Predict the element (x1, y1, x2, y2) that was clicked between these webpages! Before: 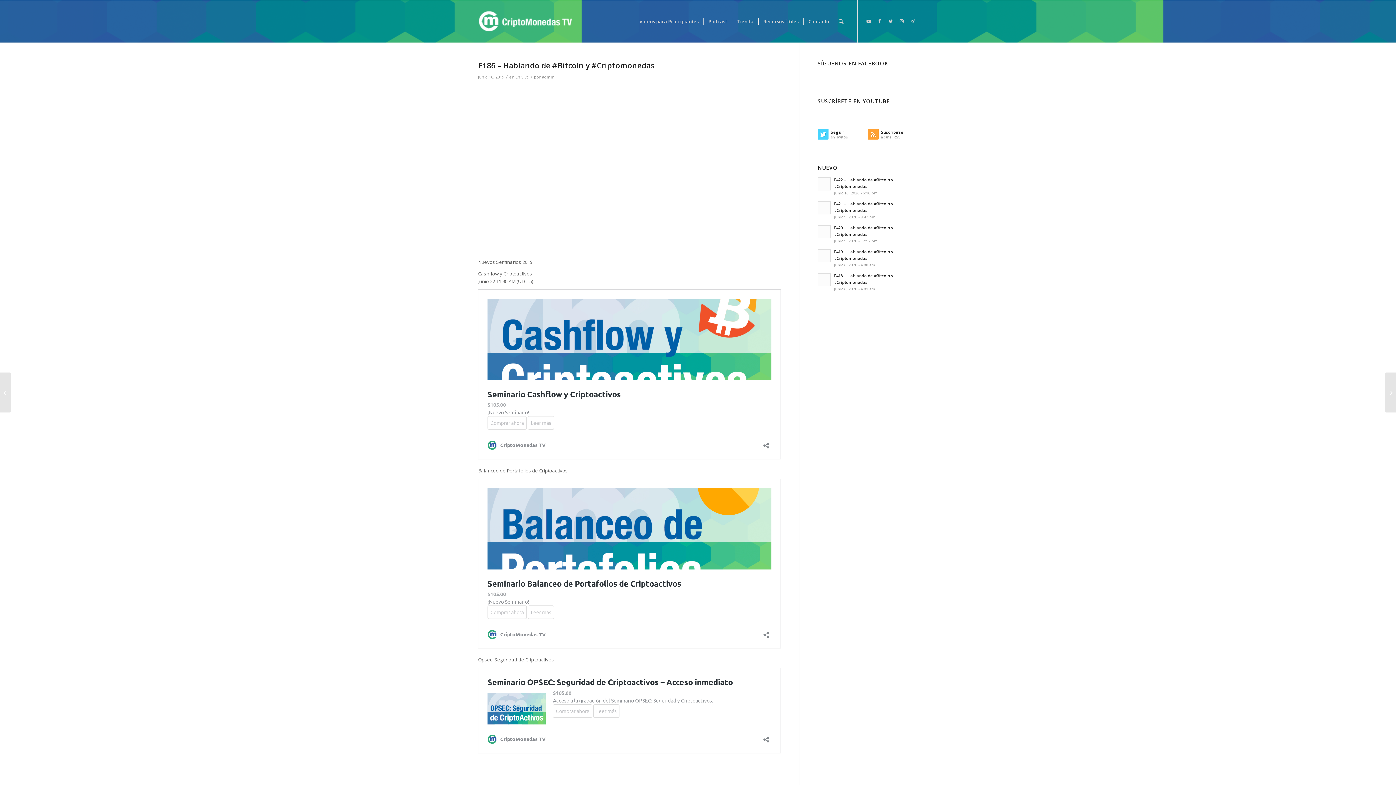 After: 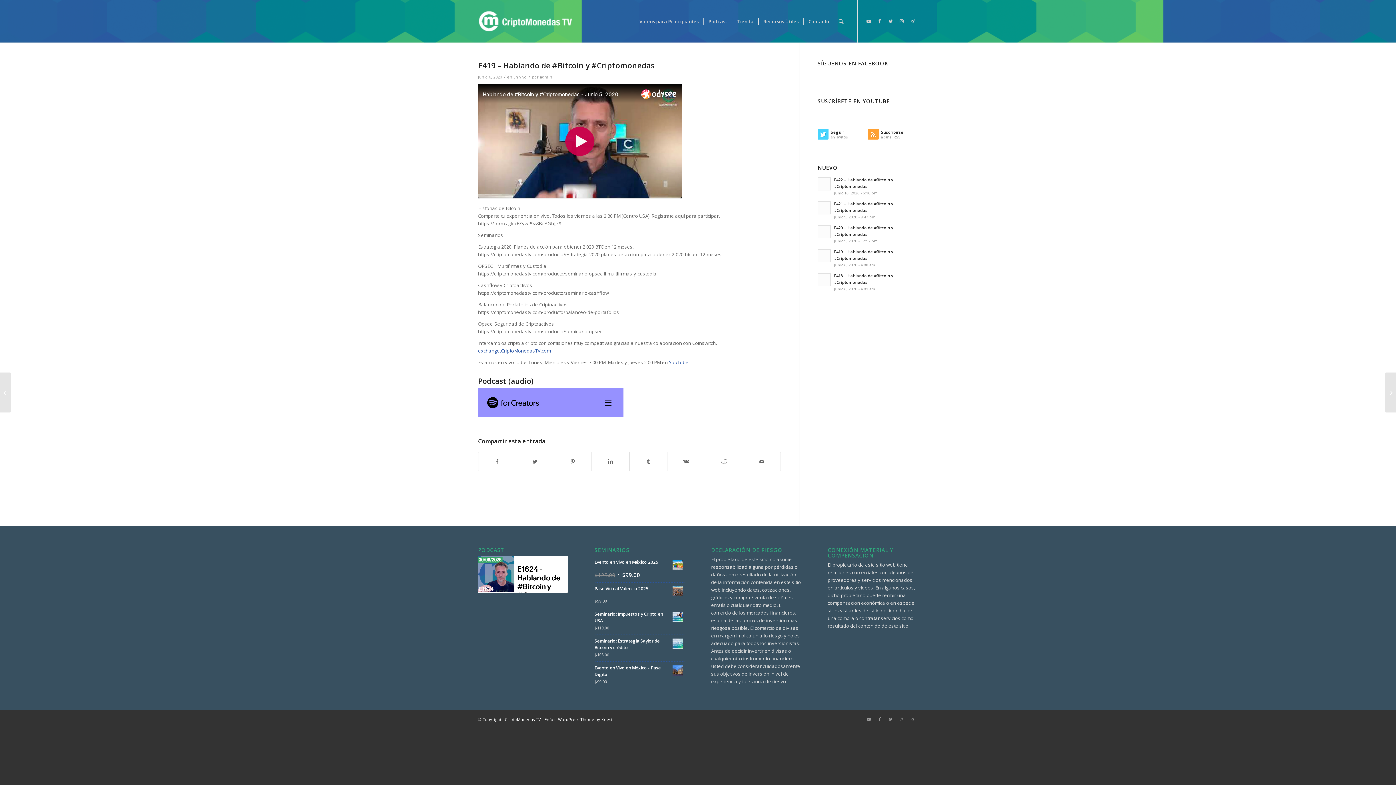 Action: bbox: (817, 248, 918, 268) label: E419 – Hablando de #Bitcoin y #Criptomonedas
junio 6, 2020 - 4:08 am